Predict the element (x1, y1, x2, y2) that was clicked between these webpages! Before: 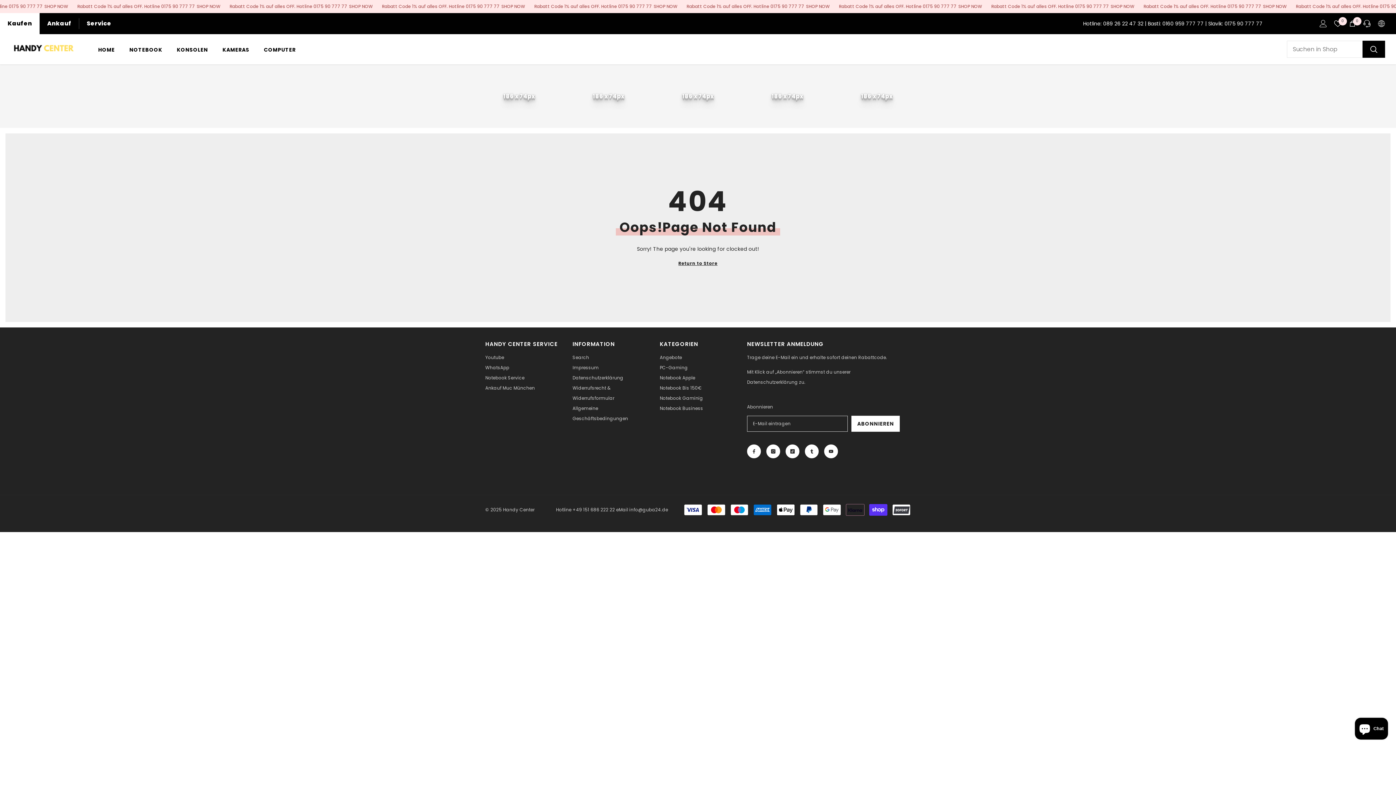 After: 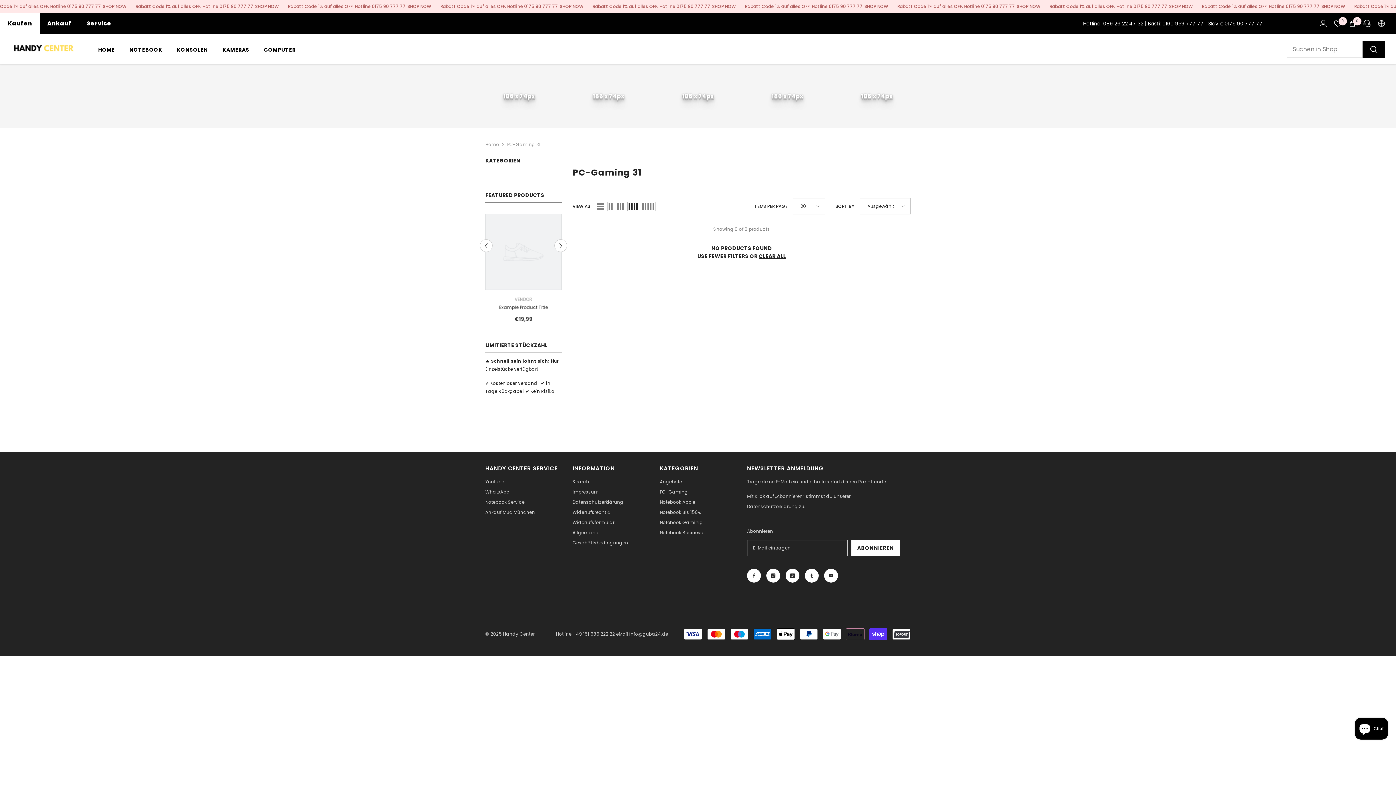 Action: label: PC-Gaming bbox: (660, 362, 688, 373)